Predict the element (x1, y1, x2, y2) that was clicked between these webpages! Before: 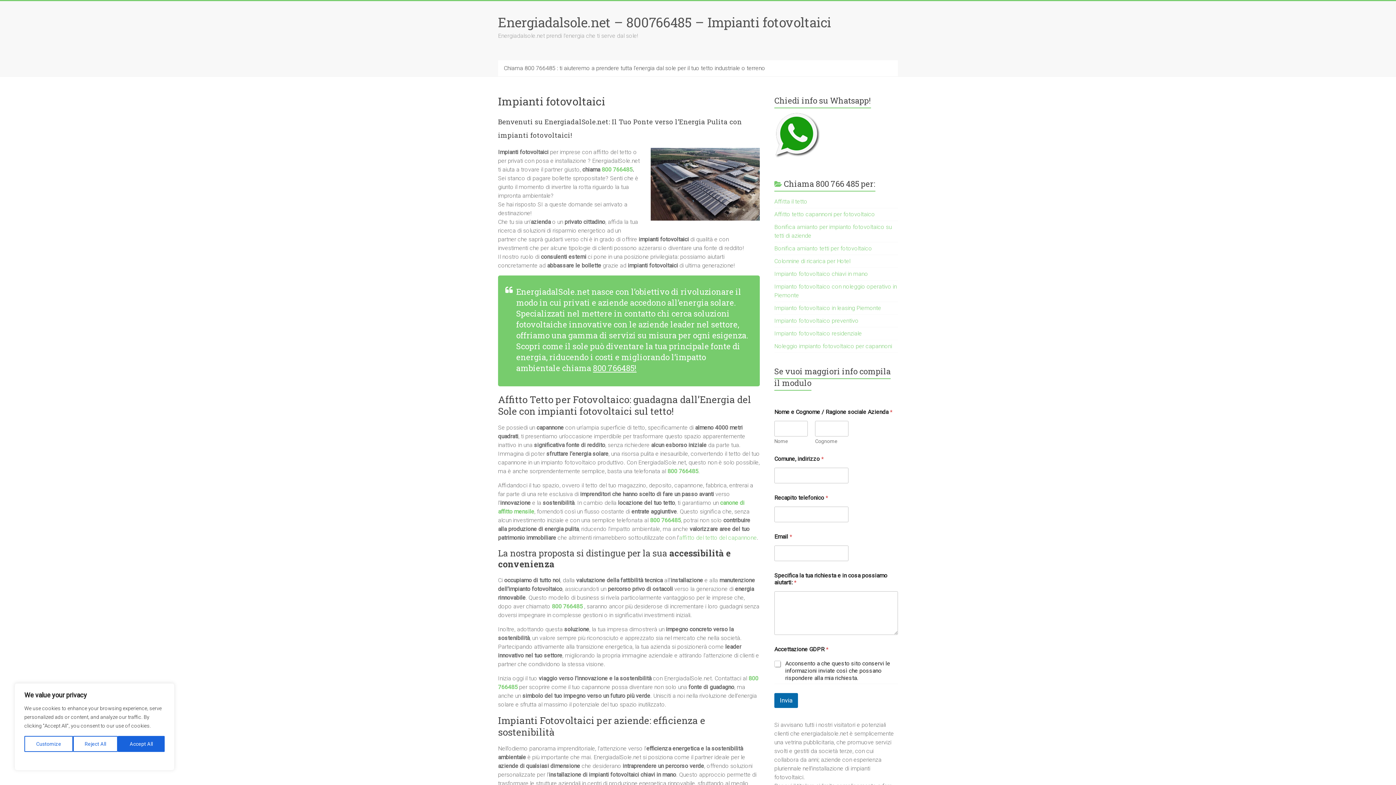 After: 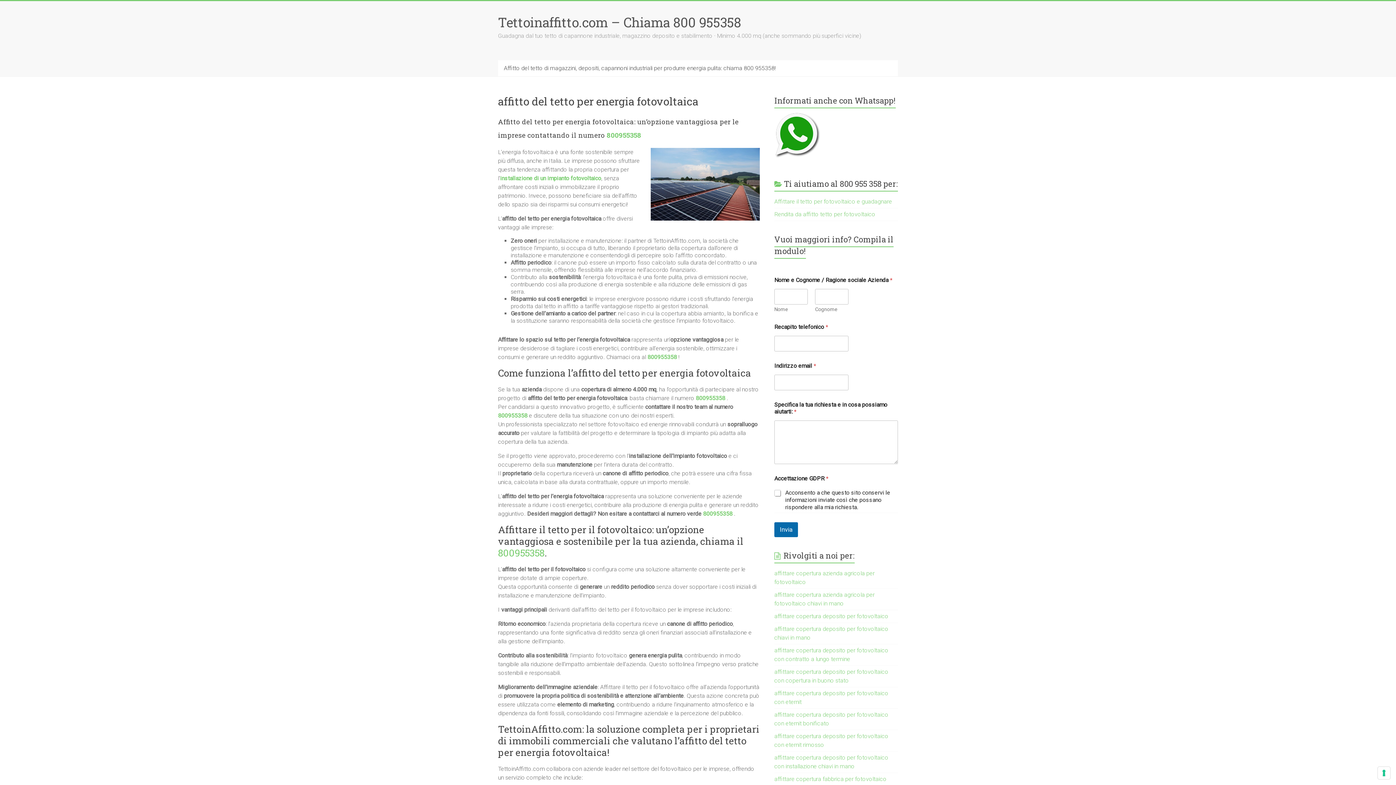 Action: label: affitto del tetto del capannone bbox: (679, 534, 757, 541)